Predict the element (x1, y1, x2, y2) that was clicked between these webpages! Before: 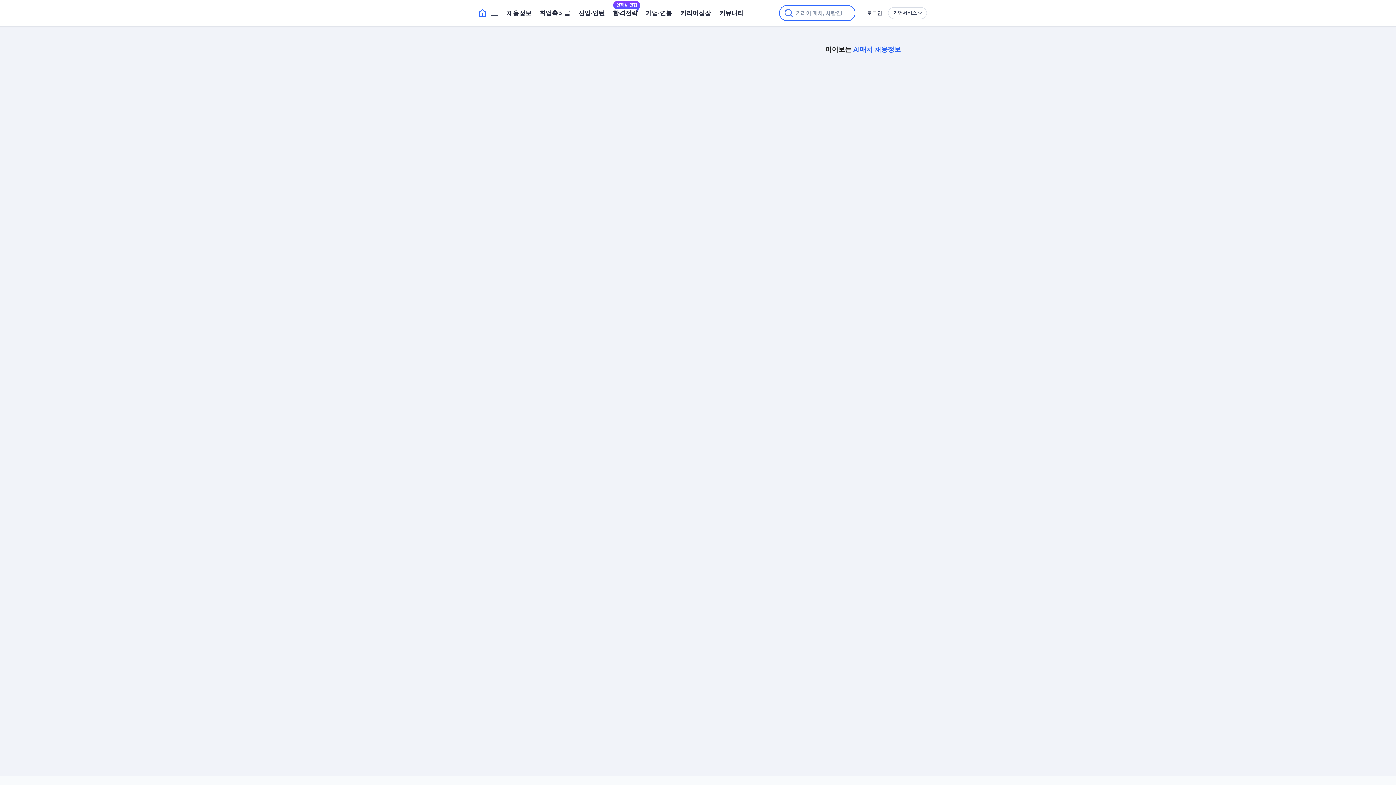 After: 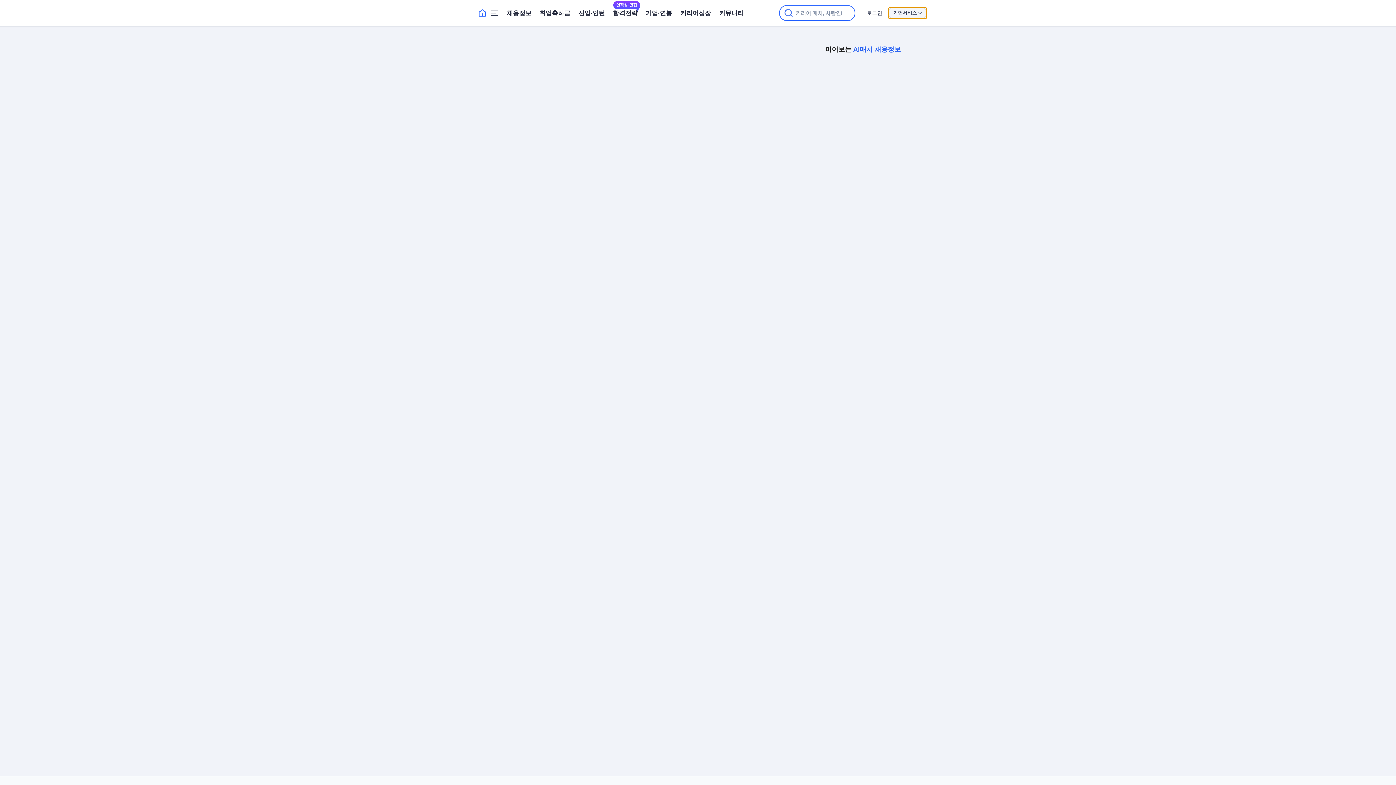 Action: bbox: (888, 7, 927, 18) label: 기업서비스